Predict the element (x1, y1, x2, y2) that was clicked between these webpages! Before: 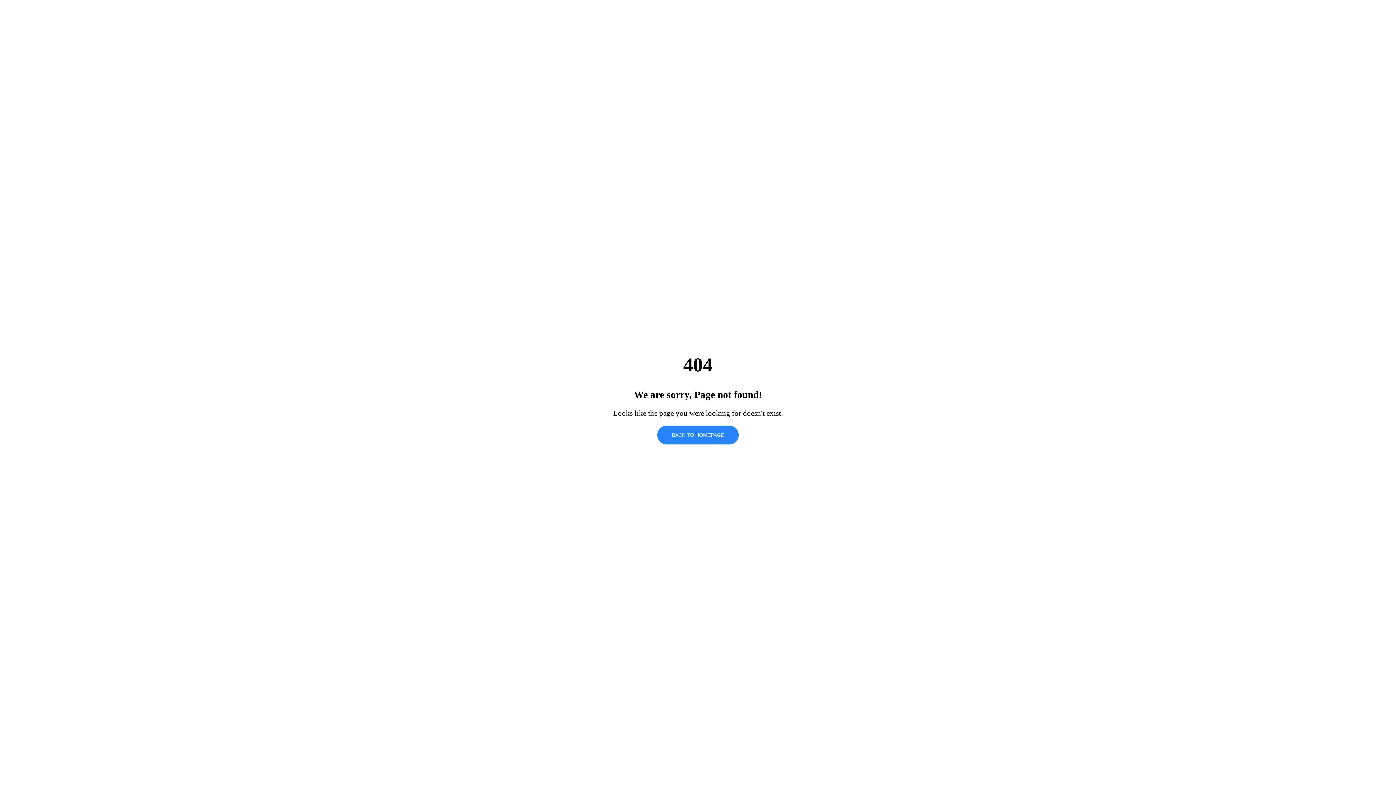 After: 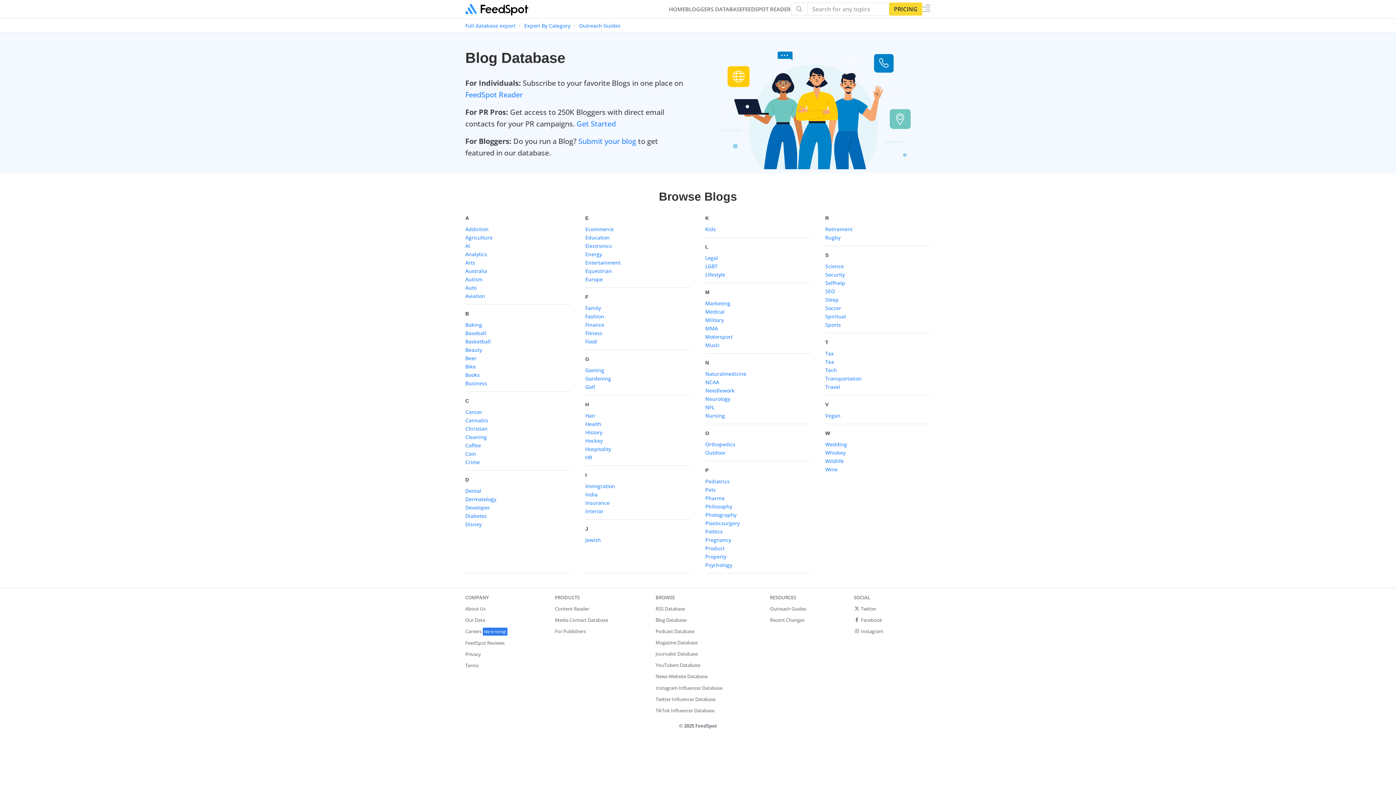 Action: label: BACK TO HOMEPAGE bbox: (657, 425, 738, 444)